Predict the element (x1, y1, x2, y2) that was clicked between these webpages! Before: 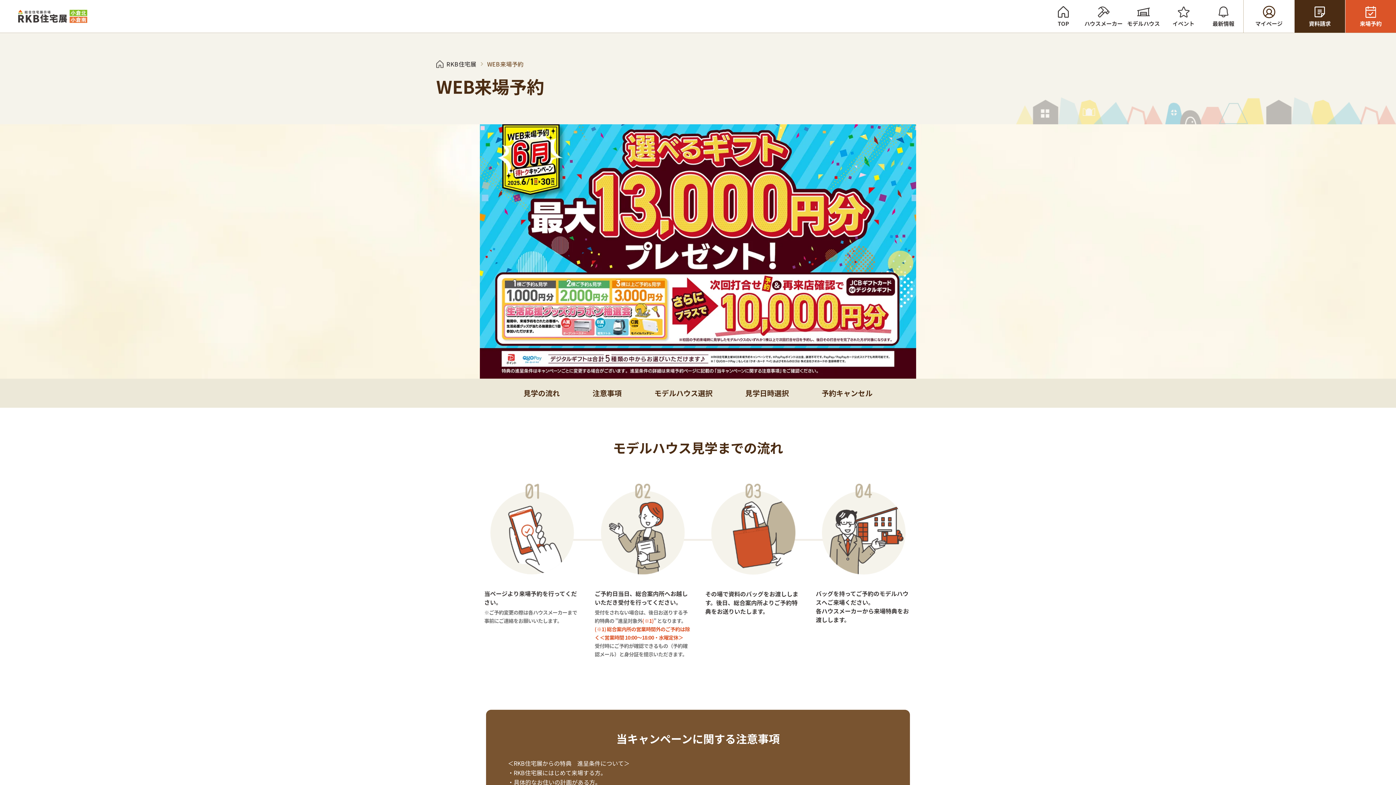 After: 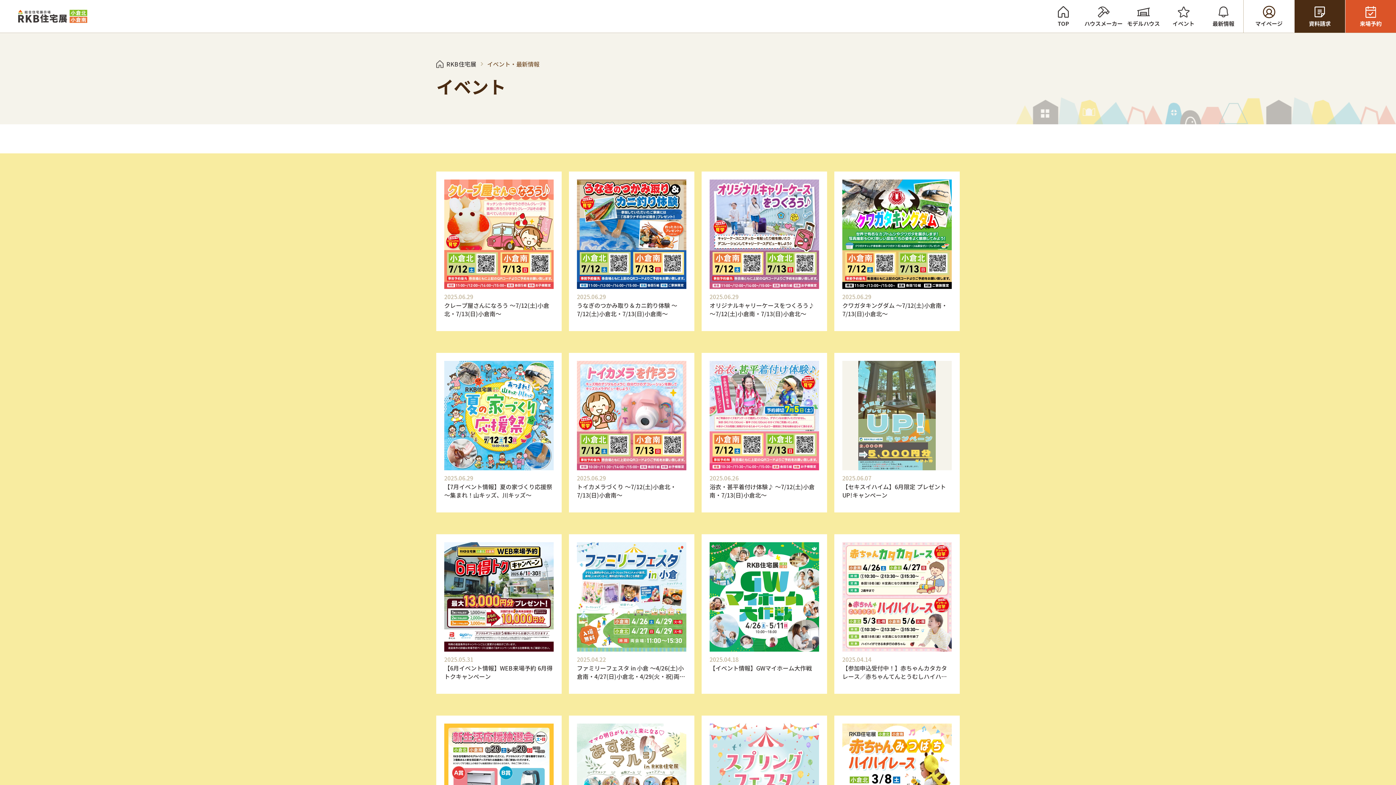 Action: bbox: (1164, 0, 1203, 32) label: イベント